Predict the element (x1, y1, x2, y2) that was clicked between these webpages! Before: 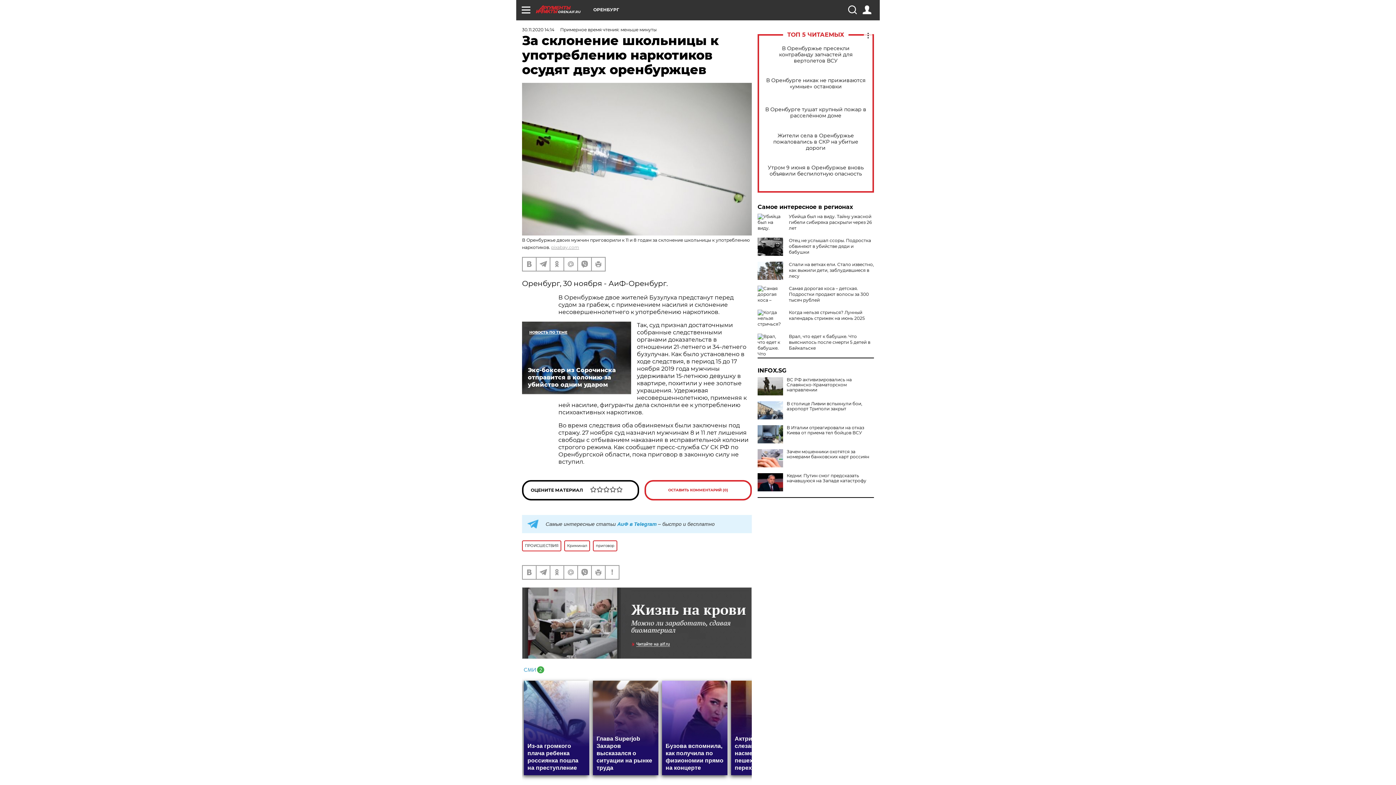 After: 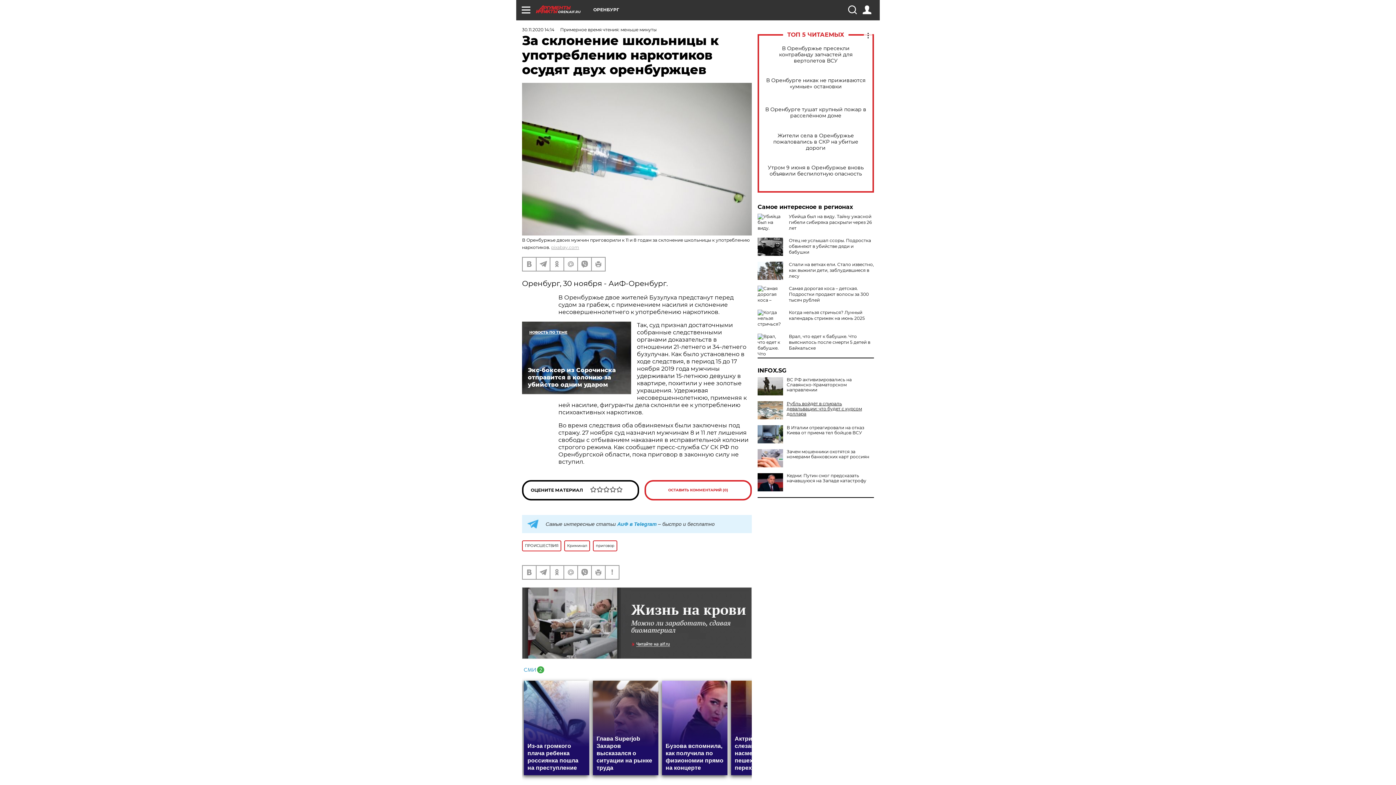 Action: label: В столице Ливии вспыхнули бои, аэропорт Триполи закрыт bbox: (757, 401, 874, 411)